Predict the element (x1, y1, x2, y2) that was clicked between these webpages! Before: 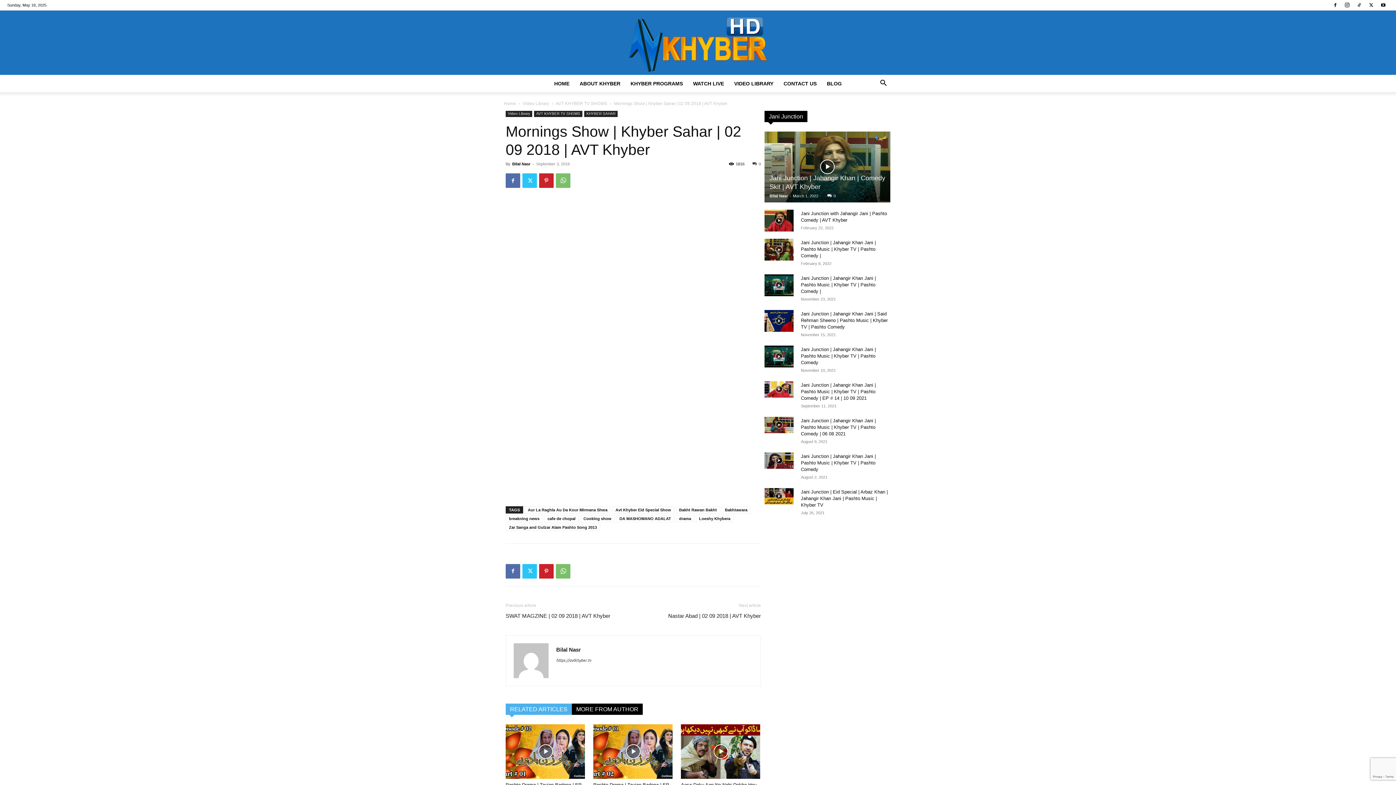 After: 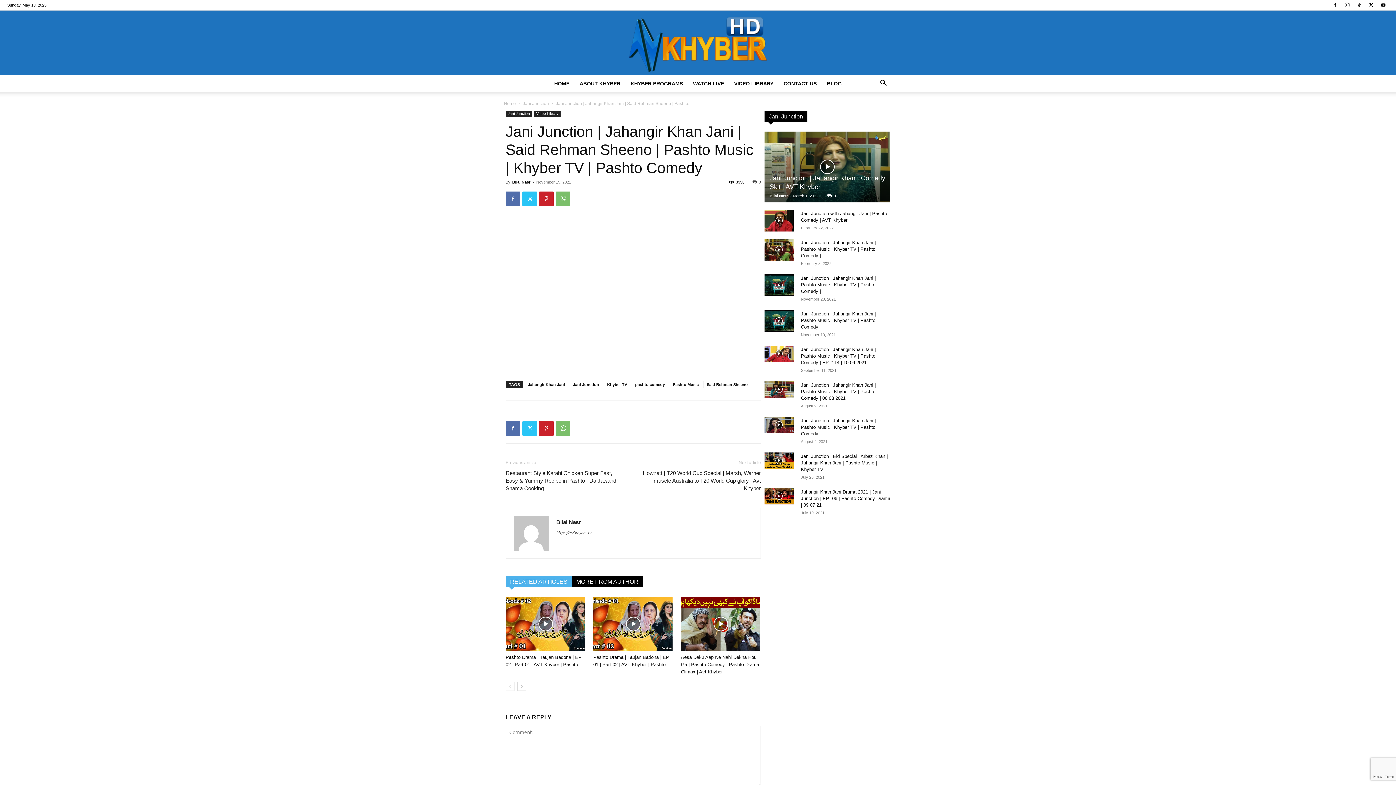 Action: bbox: (801, 311, 888, 329) label: Jani Junction | Jahangir Khan Jani | Said Rehman Sheeno | Pashto Music | Khyber TV | Pashto Comedy